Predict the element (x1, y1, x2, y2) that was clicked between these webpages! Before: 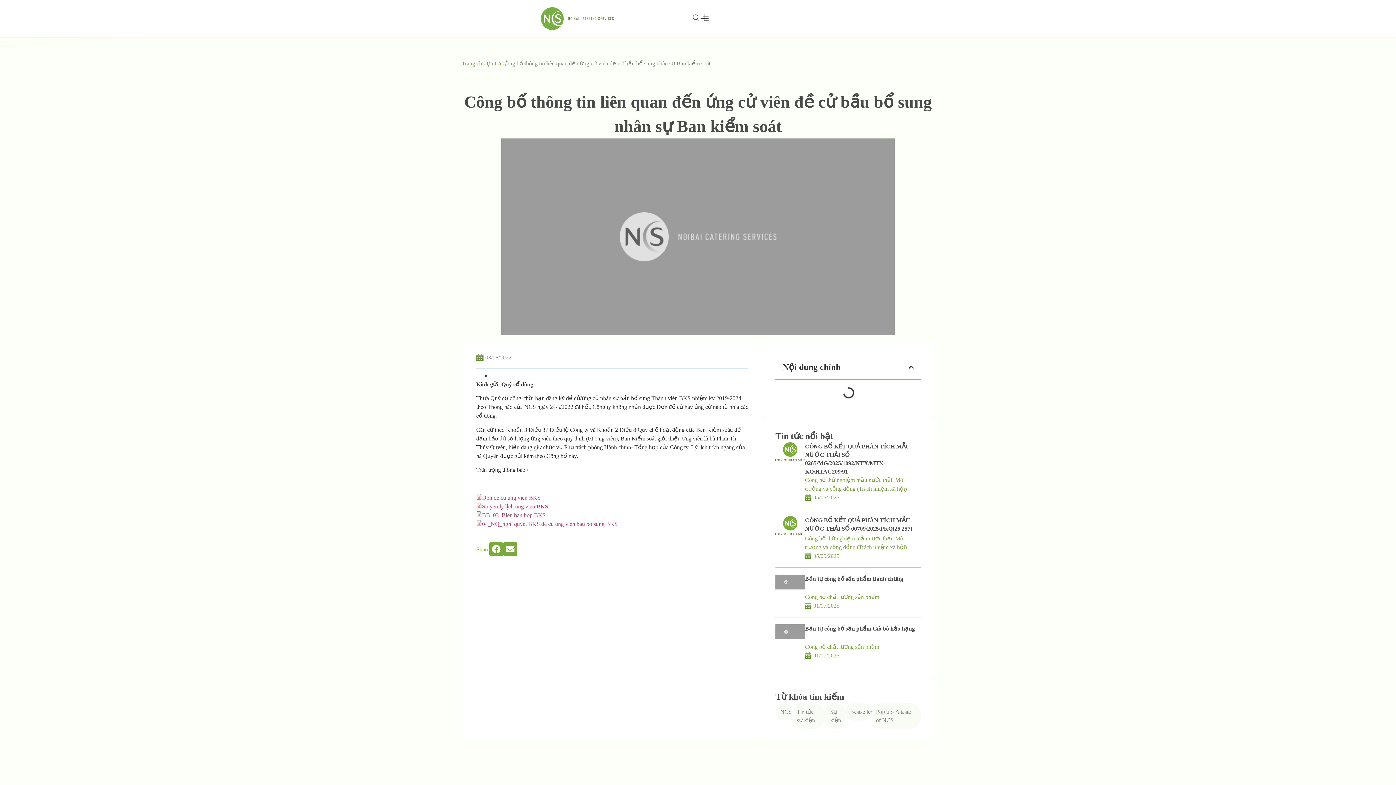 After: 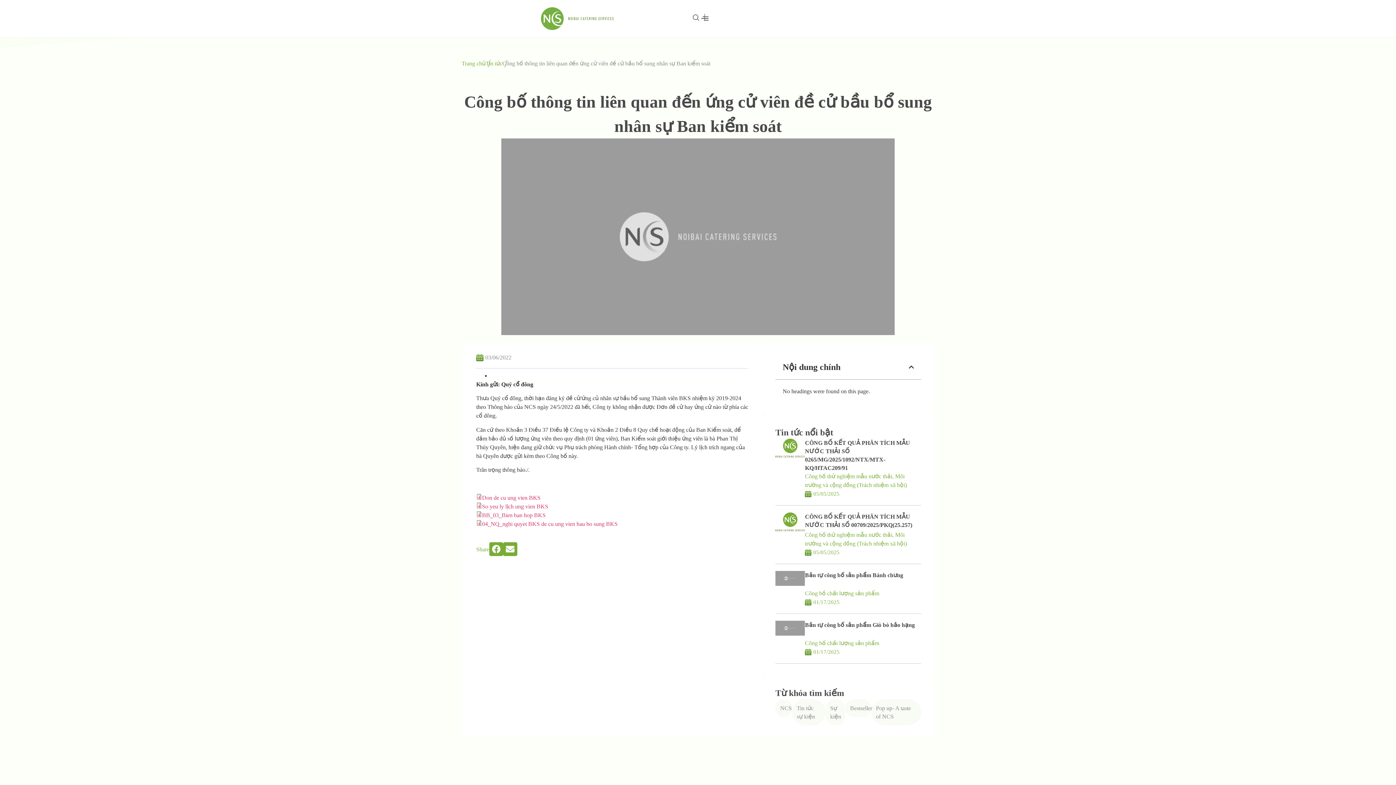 Action: bbox: (698, 13, 711, 24) label: offcanvas-menu